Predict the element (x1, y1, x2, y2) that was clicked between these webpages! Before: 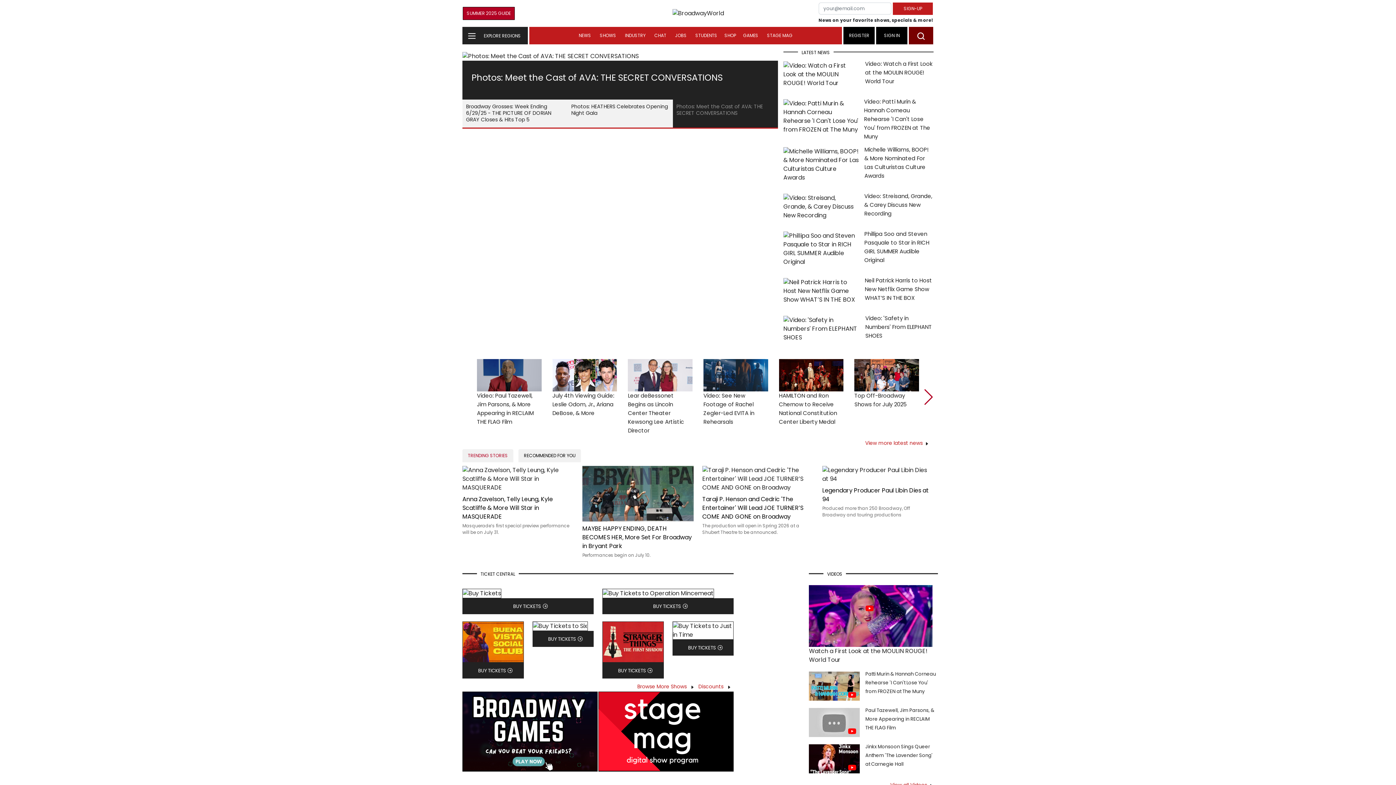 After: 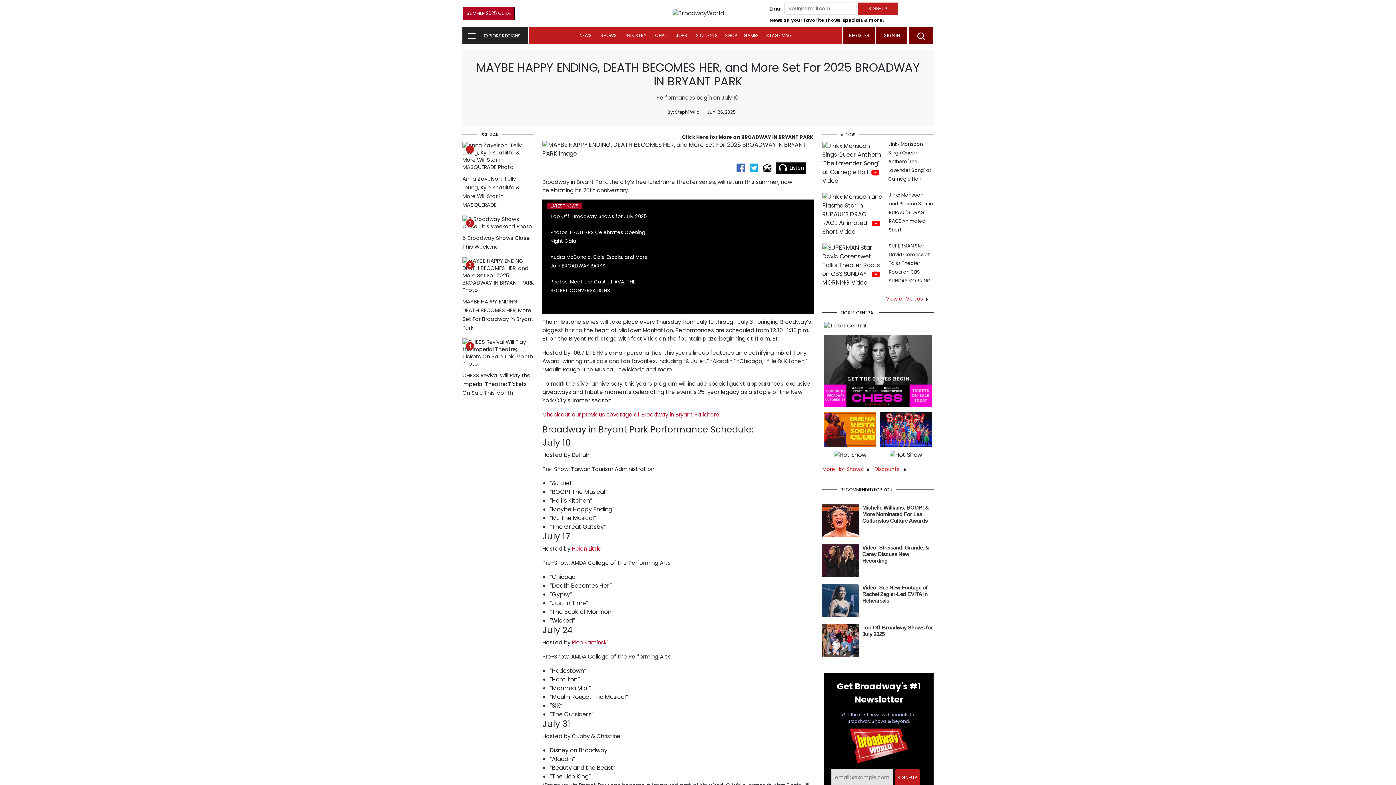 Action: label: MAYBE HAPPY ENDING, DEATH BECOMES HER, More Set For Broadway in Bryant Park bbox: (582, 516, 692, 550)